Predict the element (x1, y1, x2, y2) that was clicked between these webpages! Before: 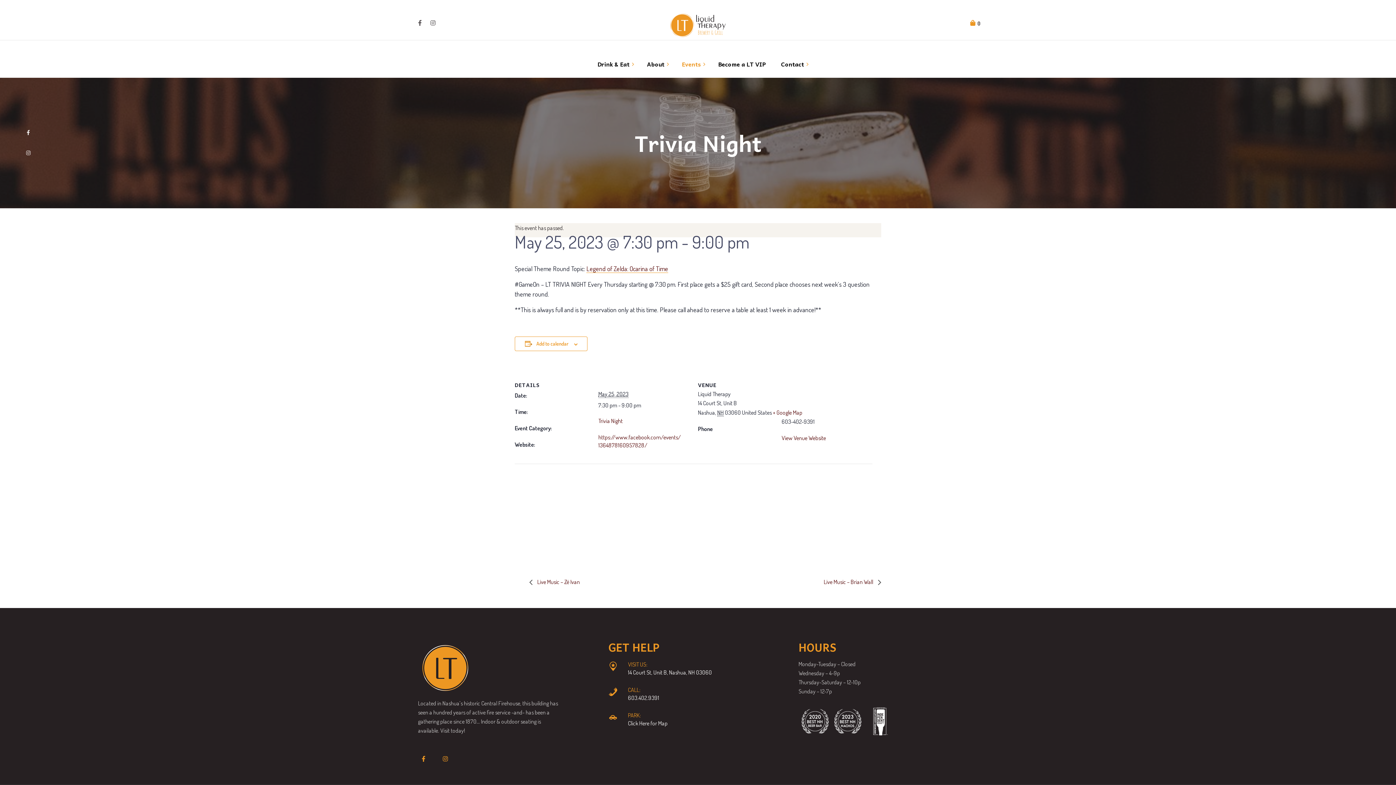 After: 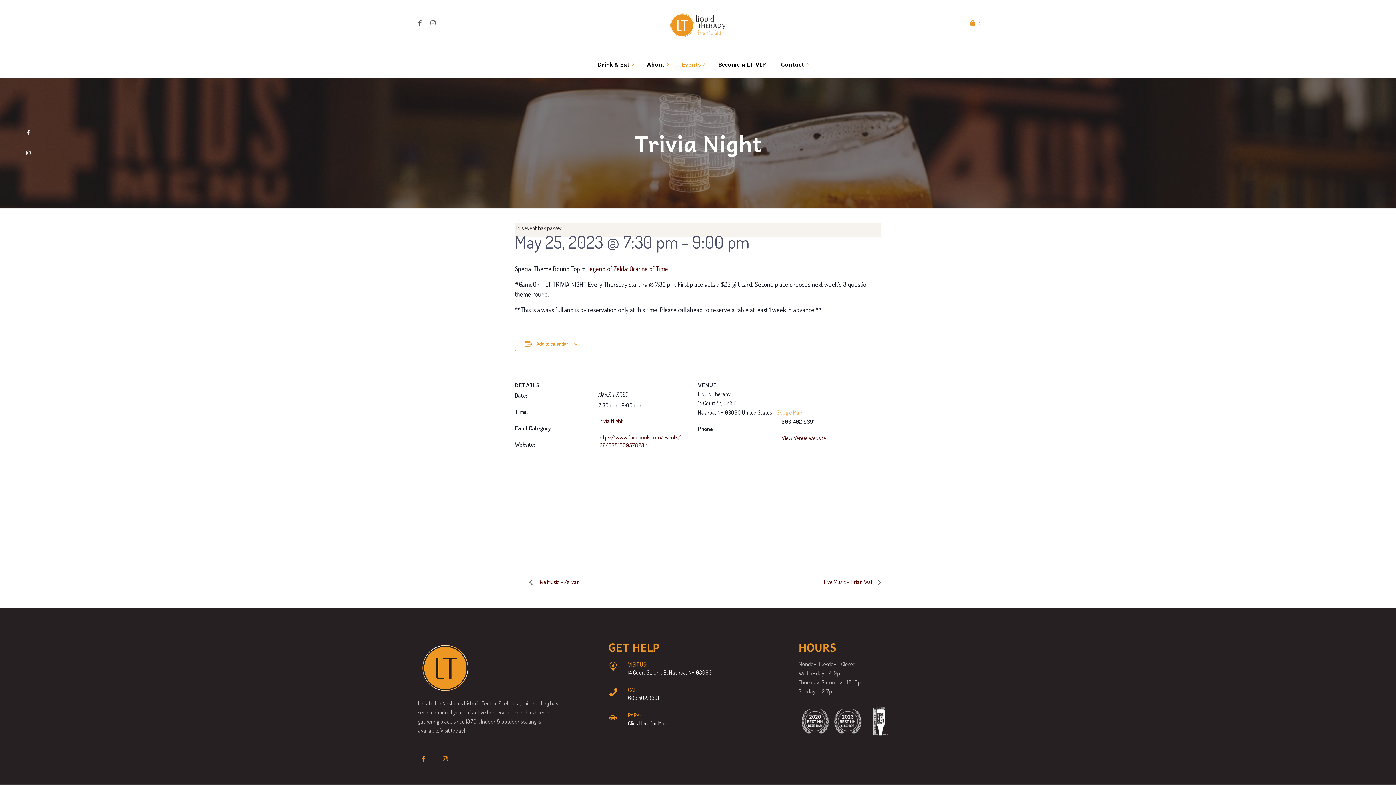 Action: label: + Google Map bbox: (773, 409, 802, 416)